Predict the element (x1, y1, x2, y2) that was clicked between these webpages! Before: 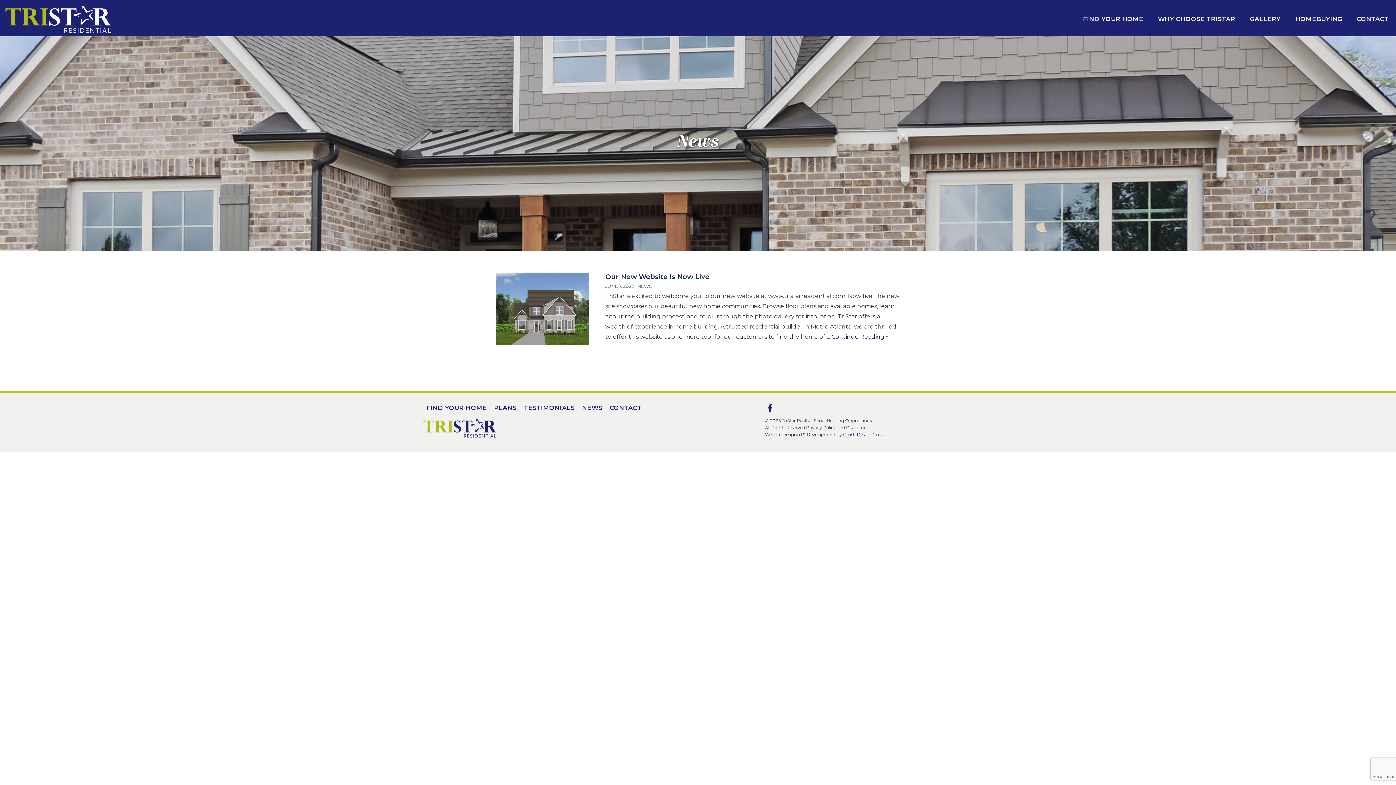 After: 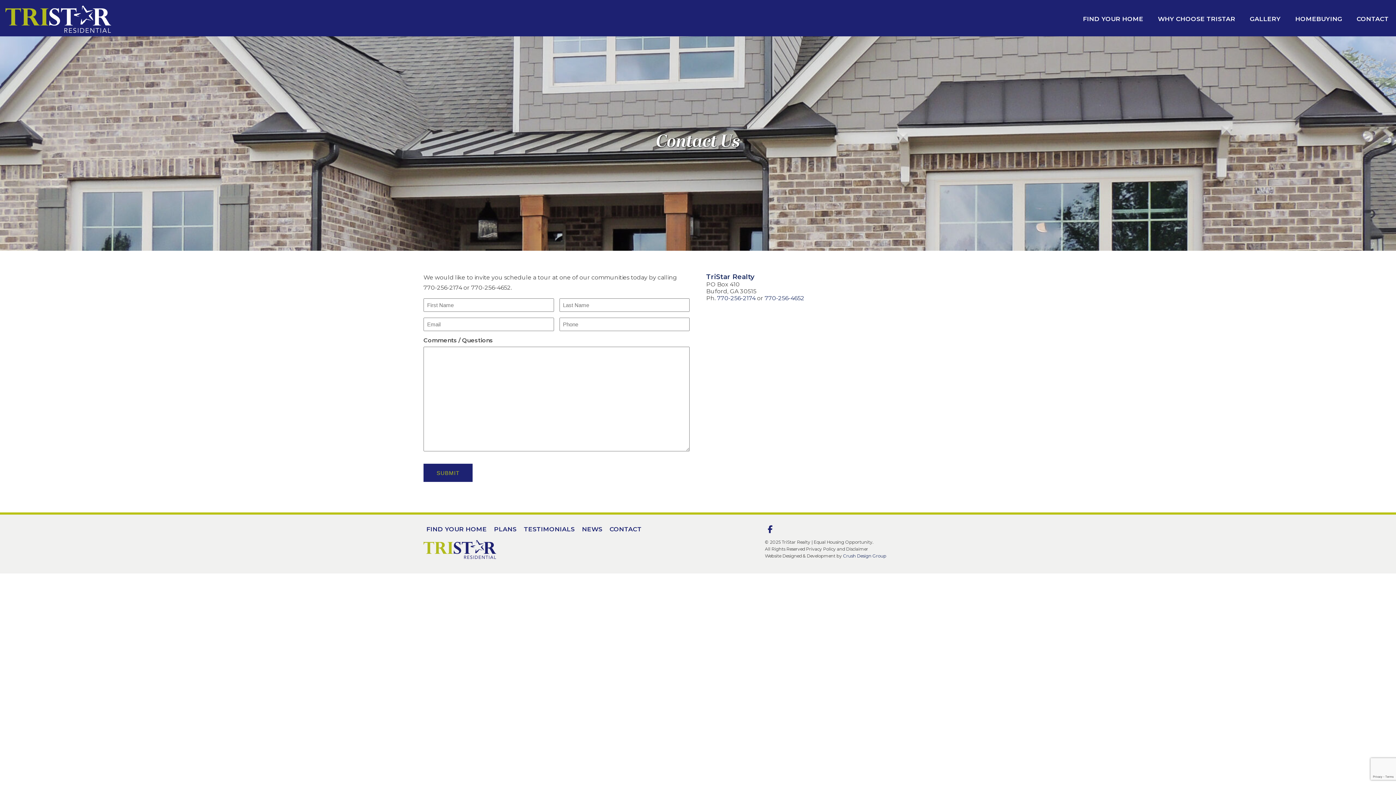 Action: bbox: (609, 404, 641, 411) label: CONTACT